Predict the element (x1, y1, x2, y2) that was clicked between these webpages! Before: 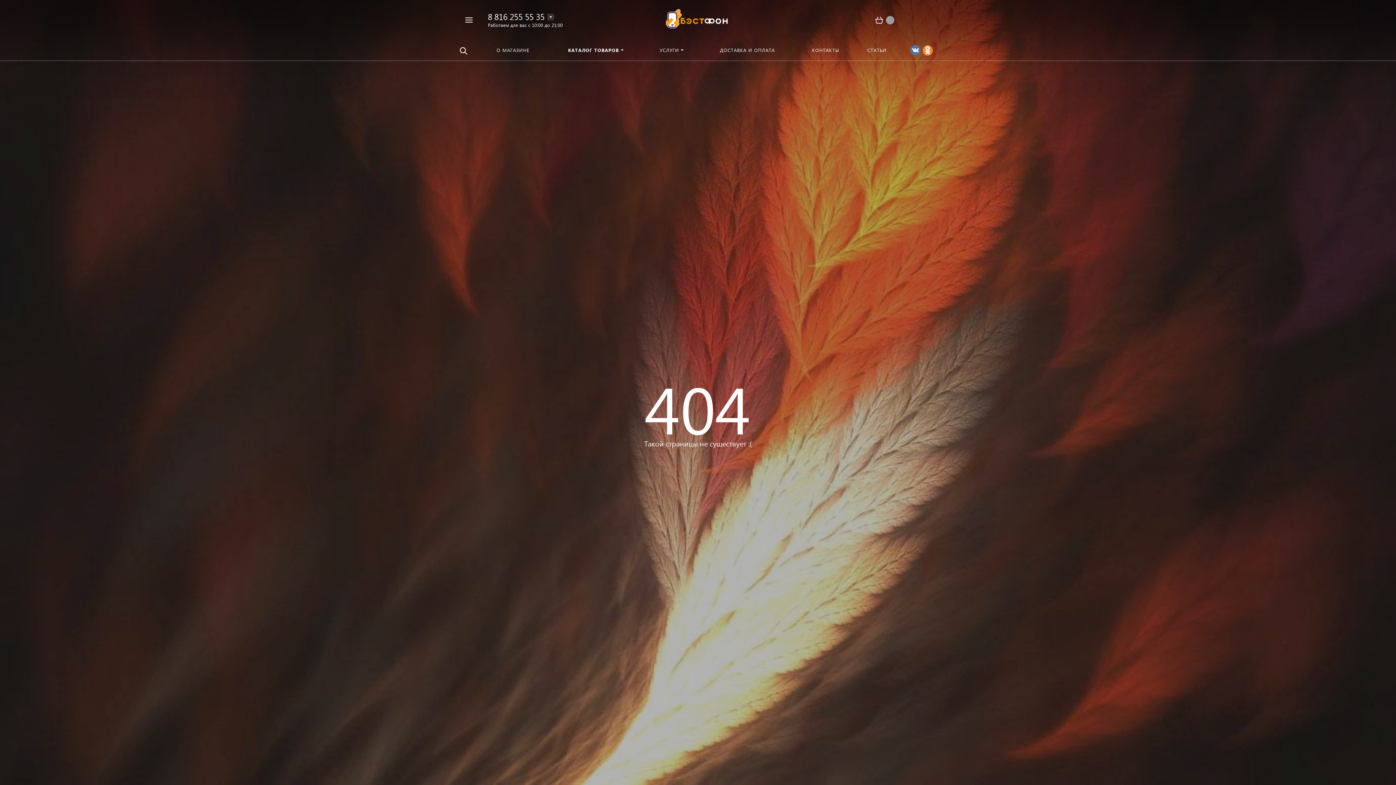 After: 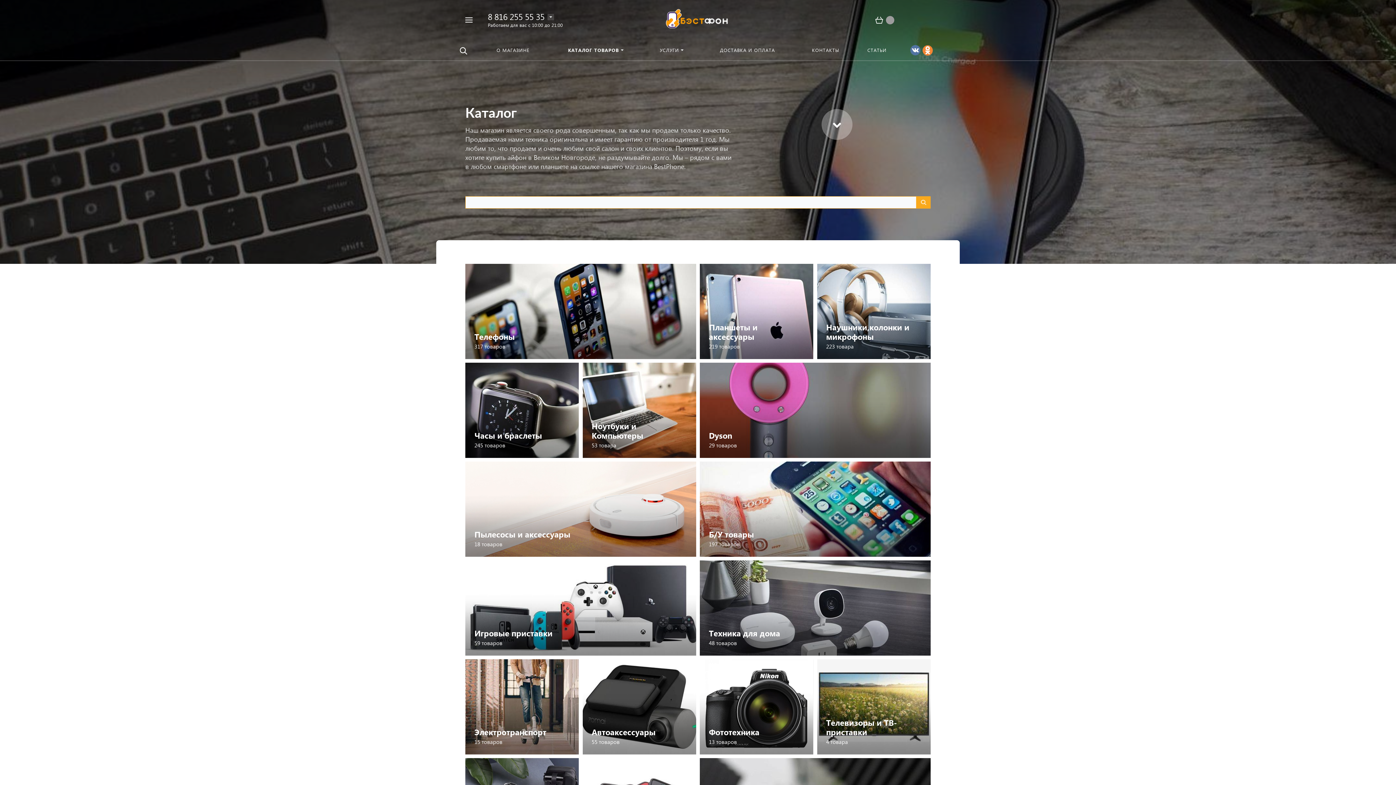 Action: bbox: (546, 40, 645, 60) label: КАТАЛОГ ТОВАРОВ